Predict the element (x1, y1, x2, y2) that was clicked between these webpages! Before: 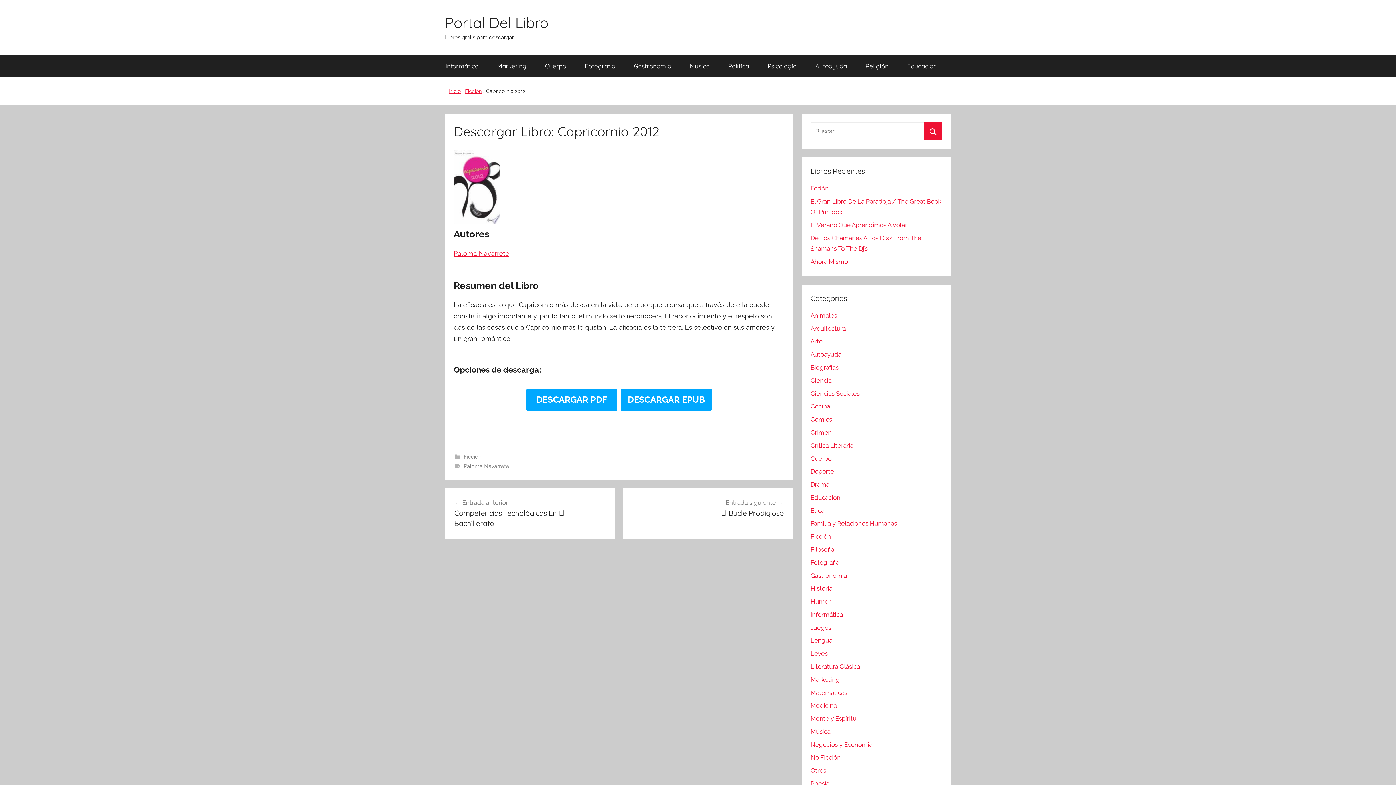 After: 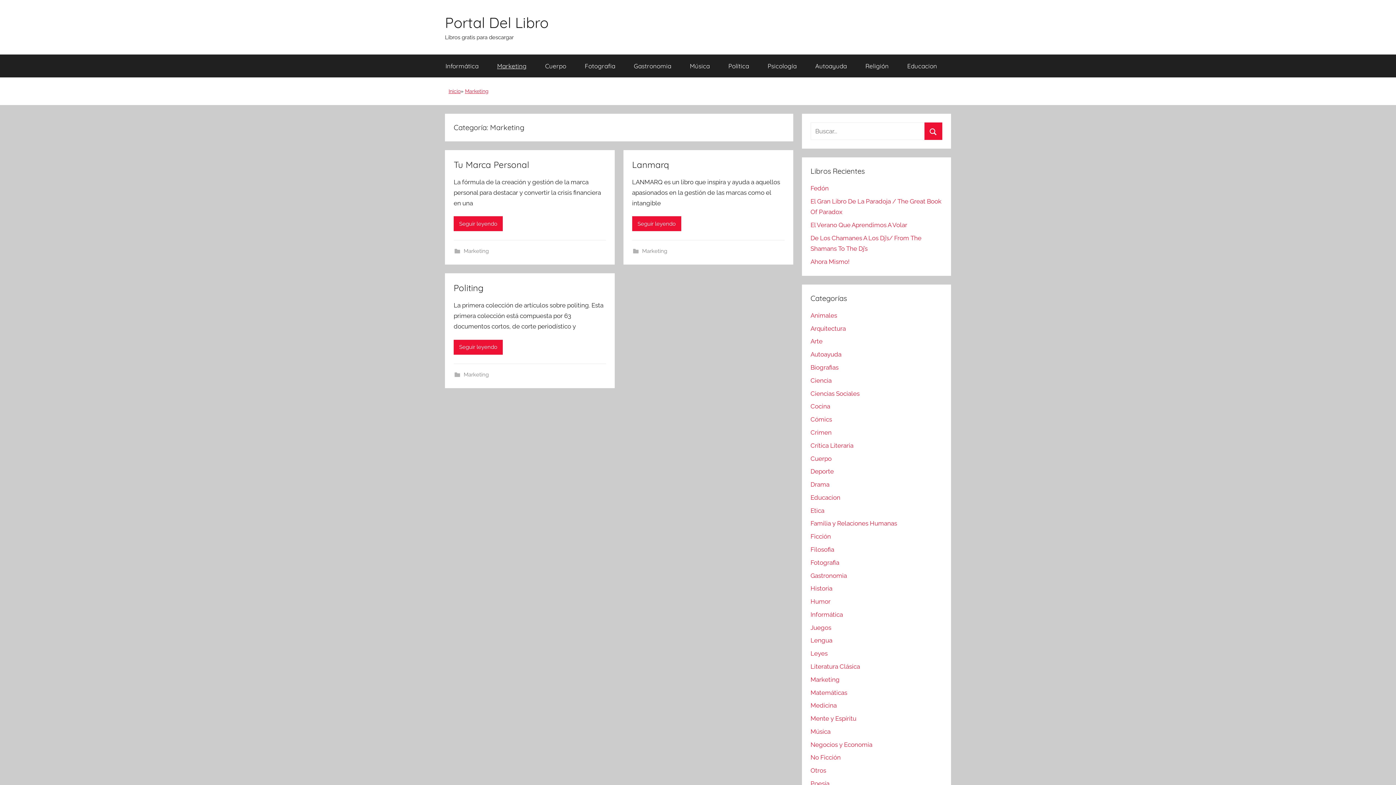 Action: label: Marketing bbox: (810, 676, 839, 683)